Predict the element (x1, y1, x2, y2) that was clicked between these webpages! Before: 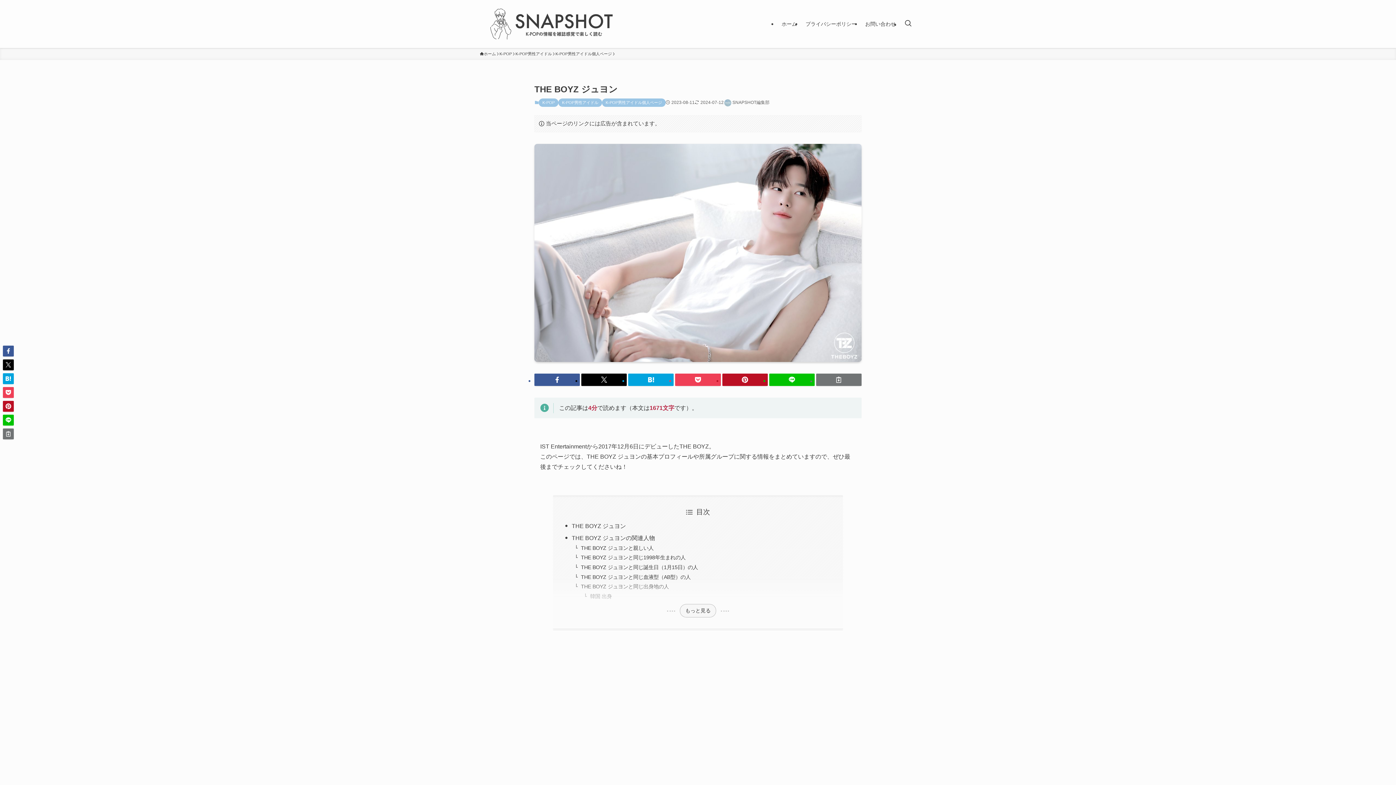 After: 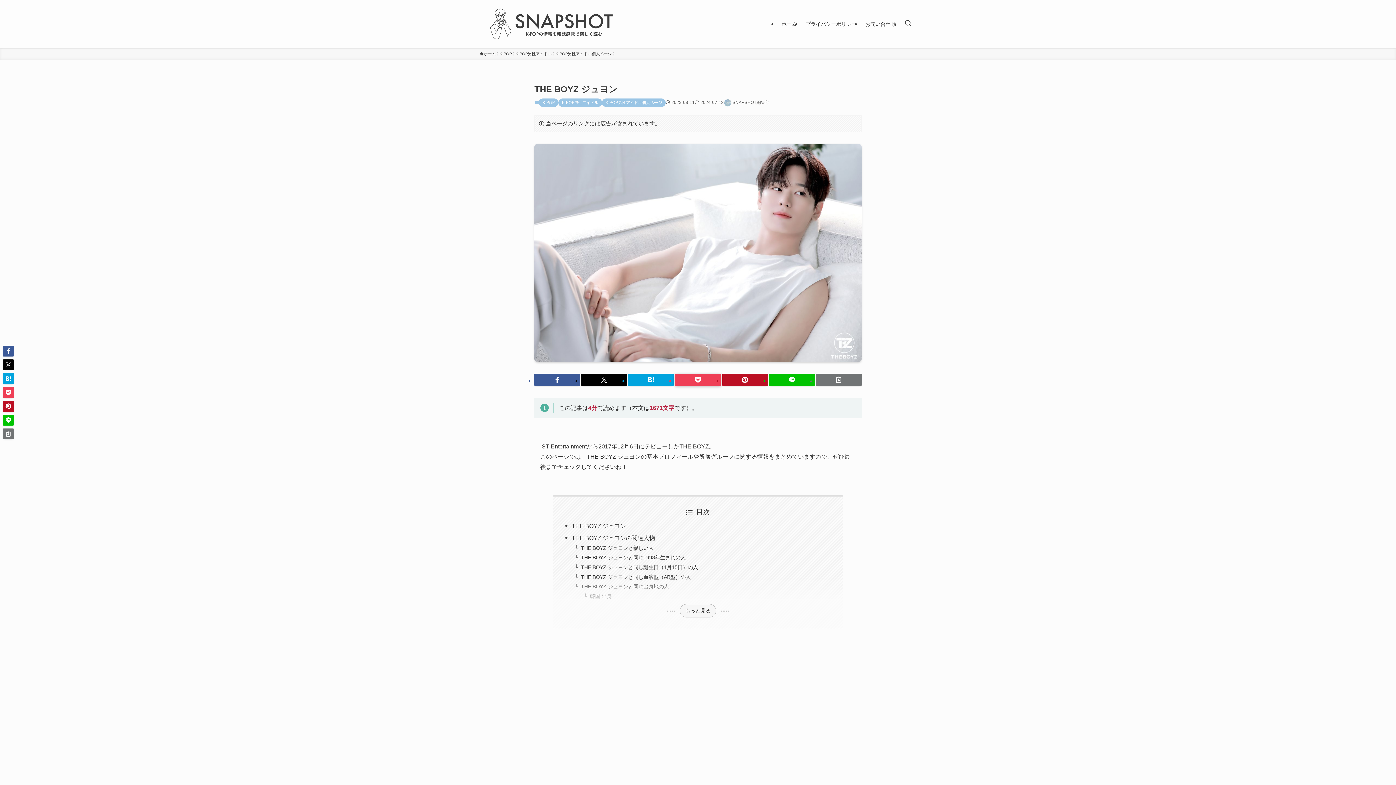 Action: bbox: (675, 373, 720, 386)